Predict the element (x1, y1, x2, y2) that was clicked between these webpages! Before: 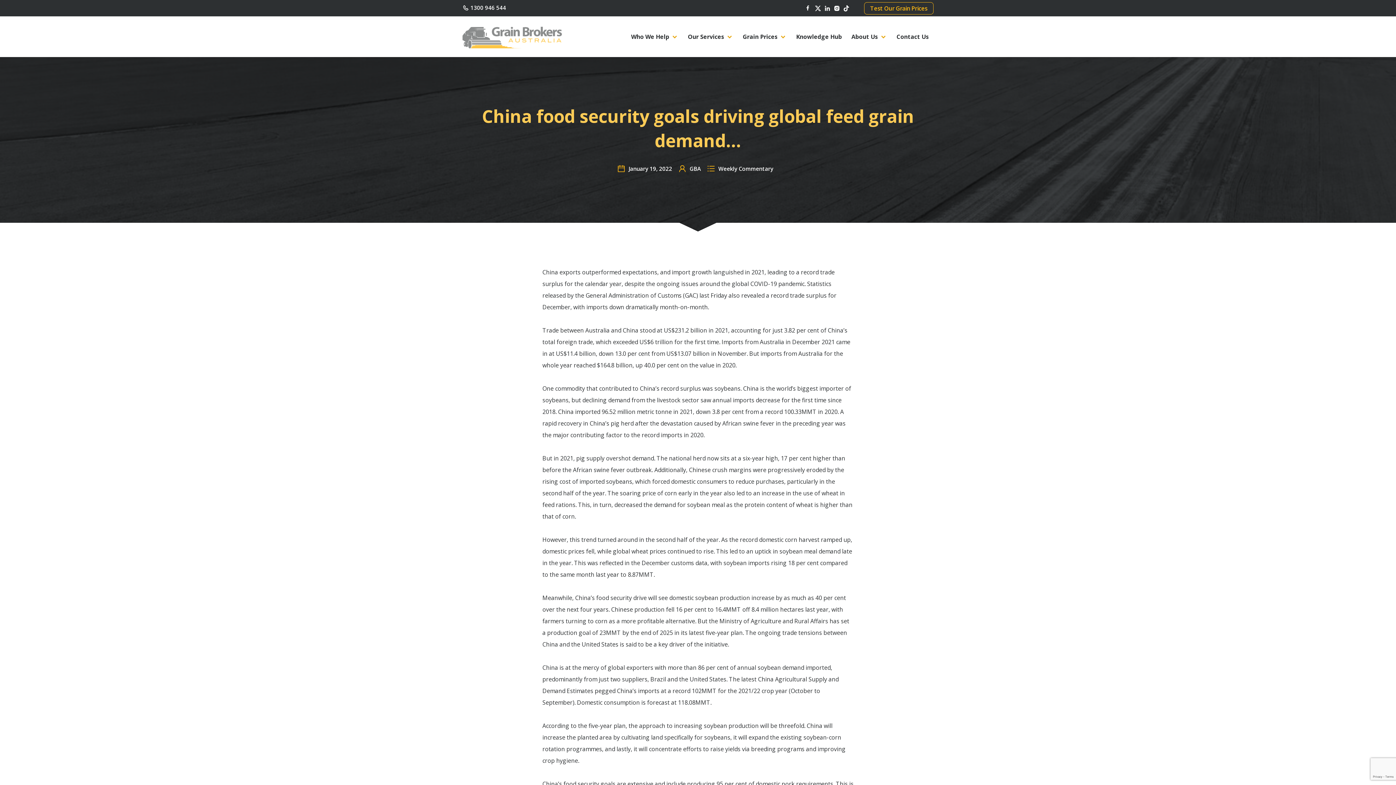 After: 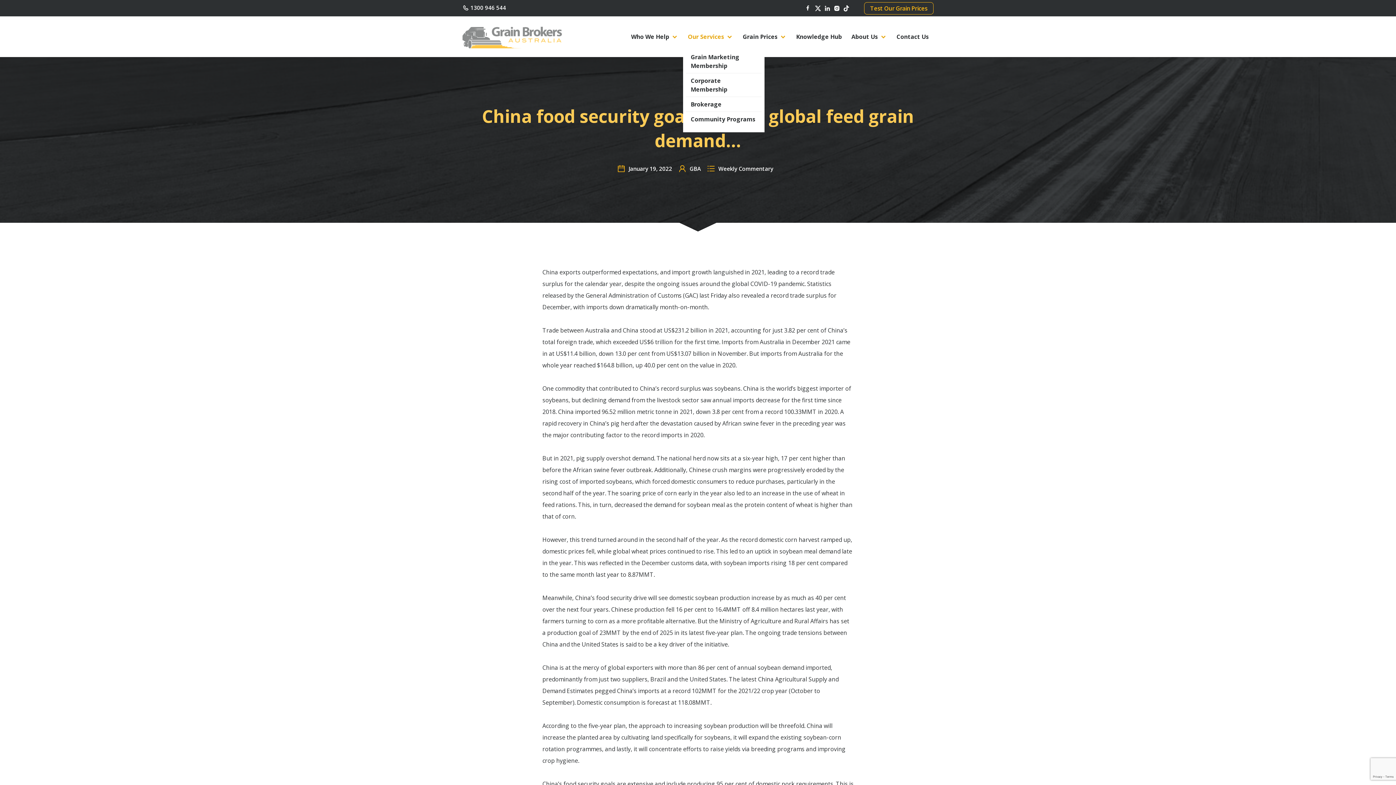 Action: label: Our Services bbox: (683, 29, 738, 44)